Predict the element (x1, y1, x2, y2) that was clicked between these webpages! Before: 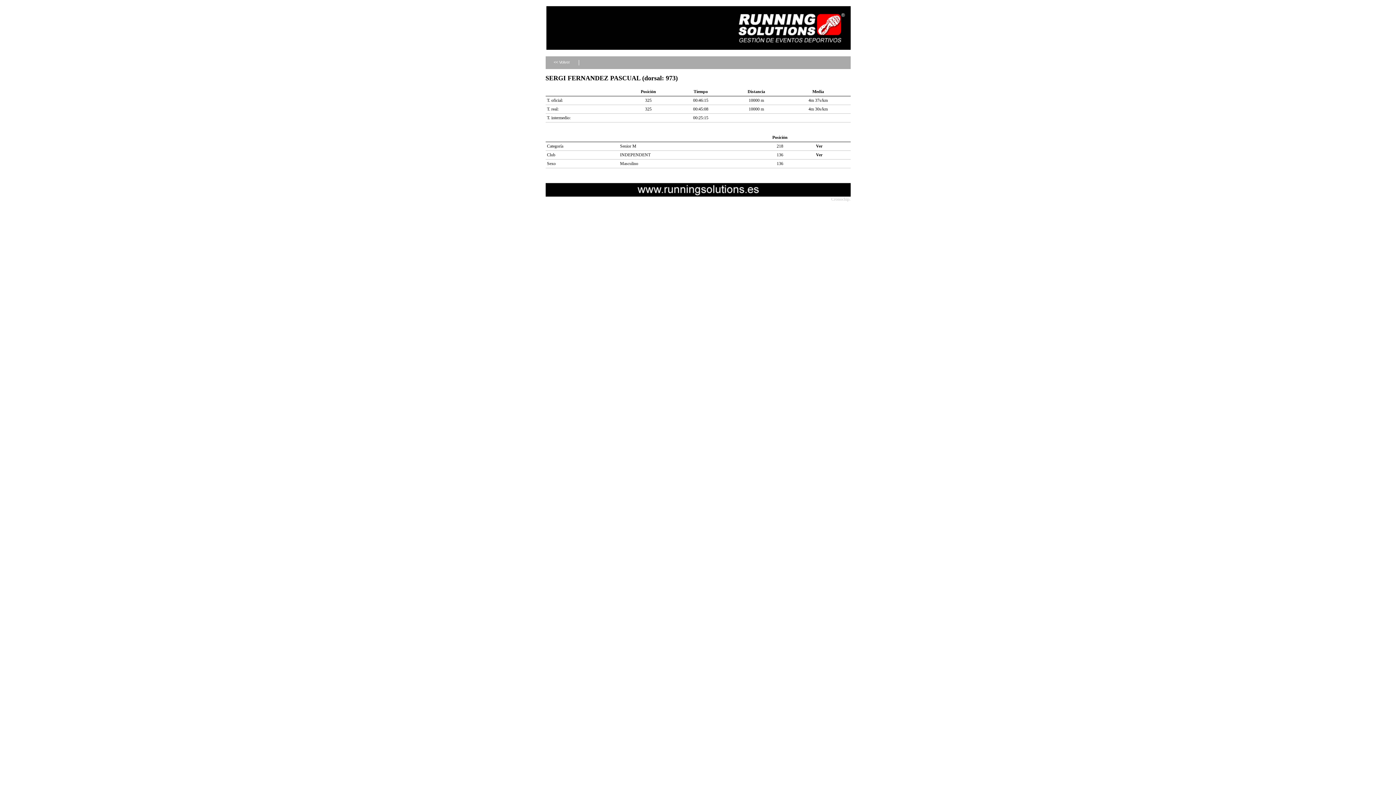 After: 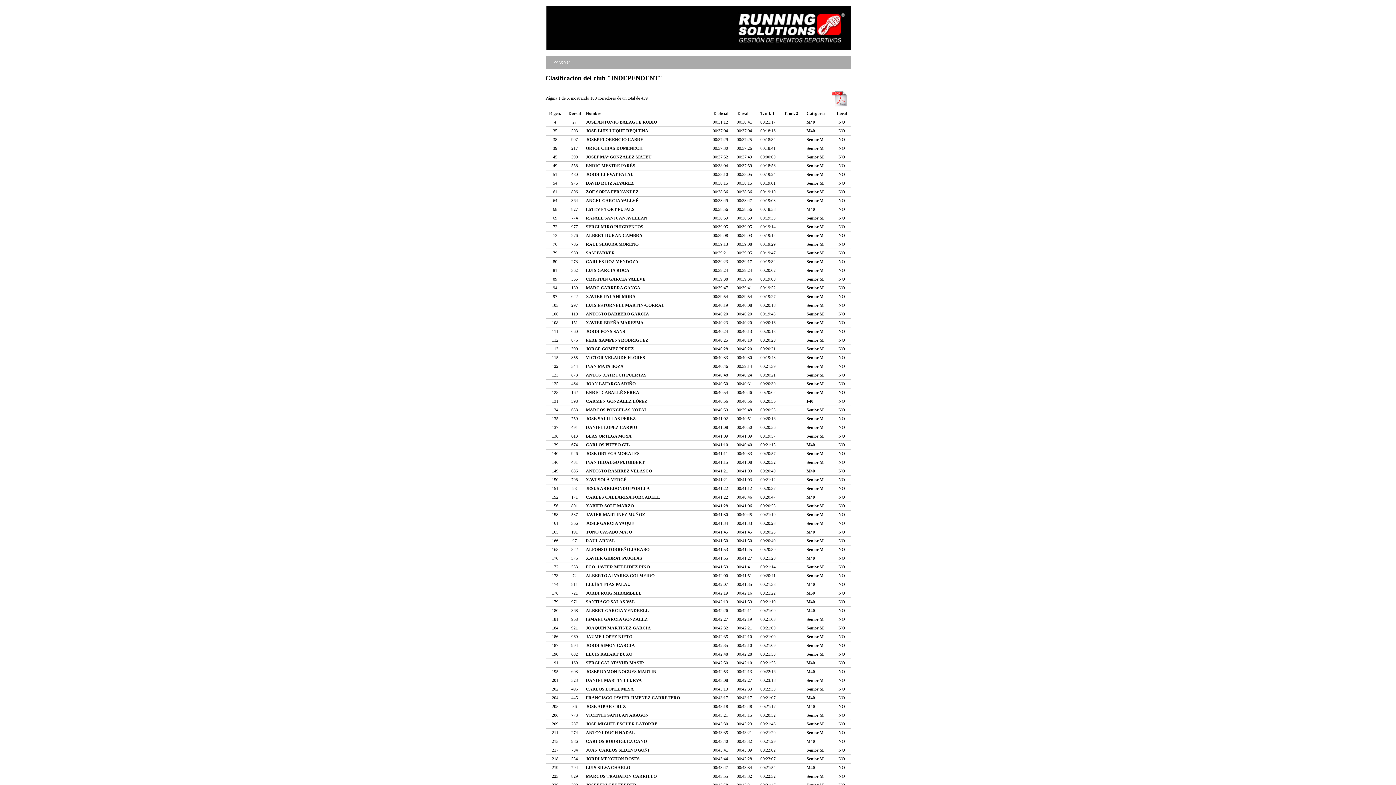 Action: bbox: (816, 152, 822, 157) label: Ver